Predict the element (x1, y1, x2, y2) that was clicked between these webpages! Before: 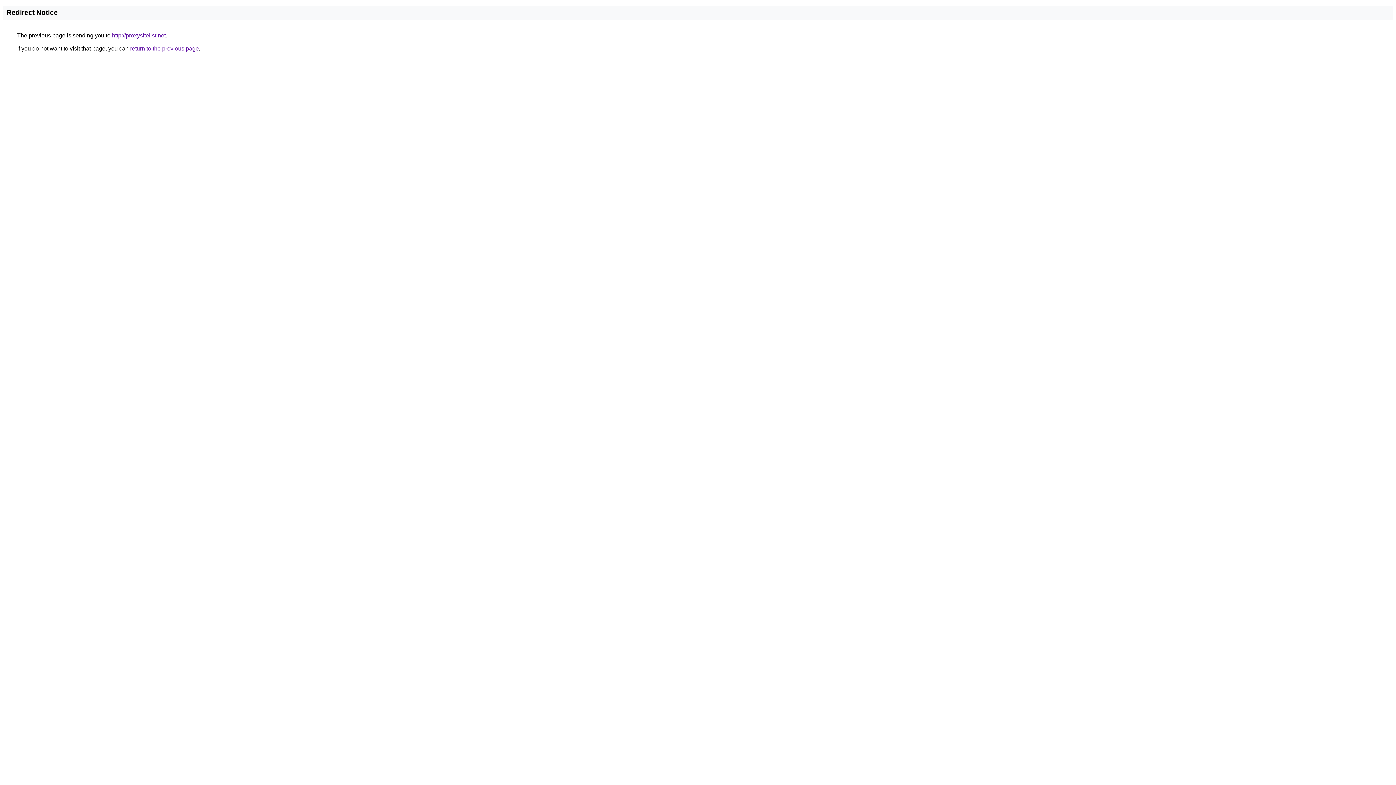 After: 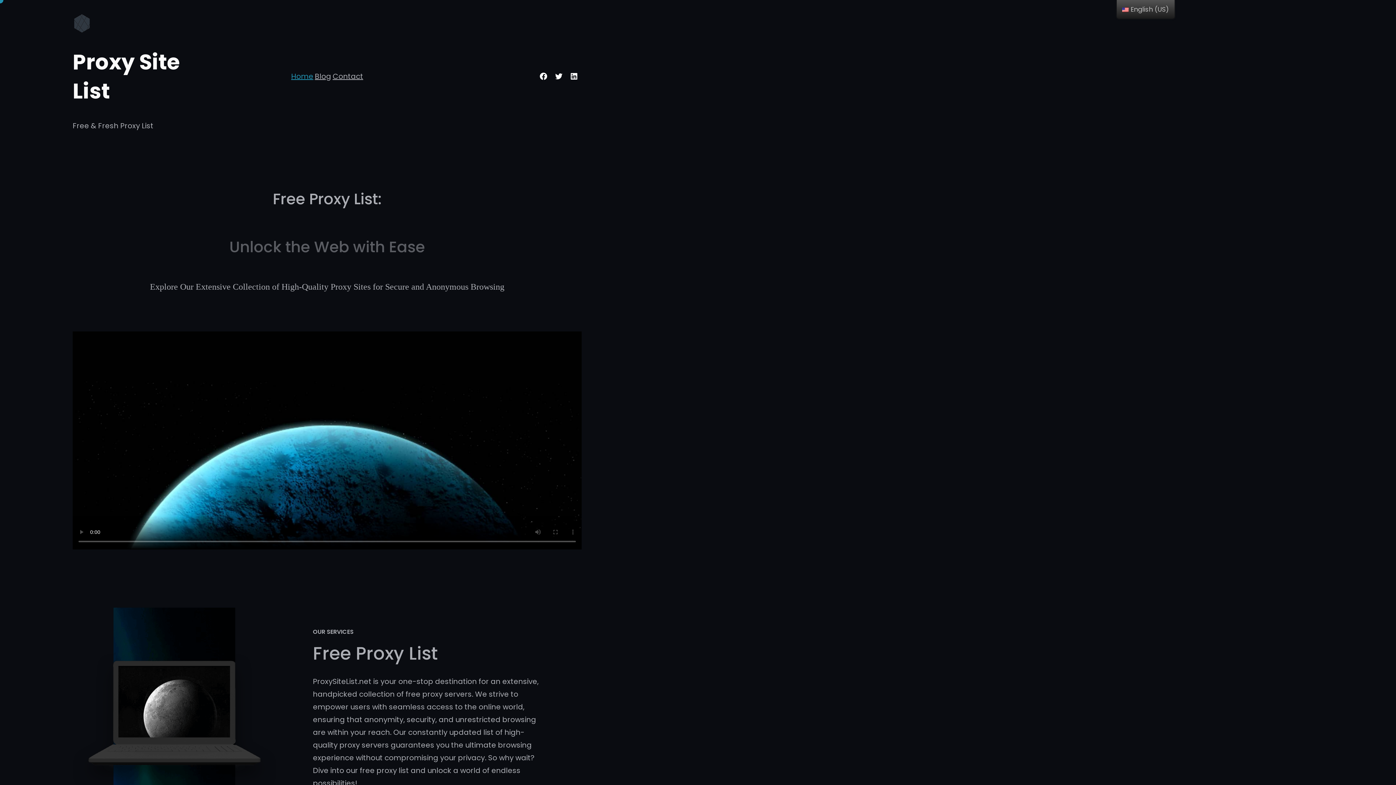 Action: bbox: (112, 32, 165, 38) label: http://proxysitelist.net